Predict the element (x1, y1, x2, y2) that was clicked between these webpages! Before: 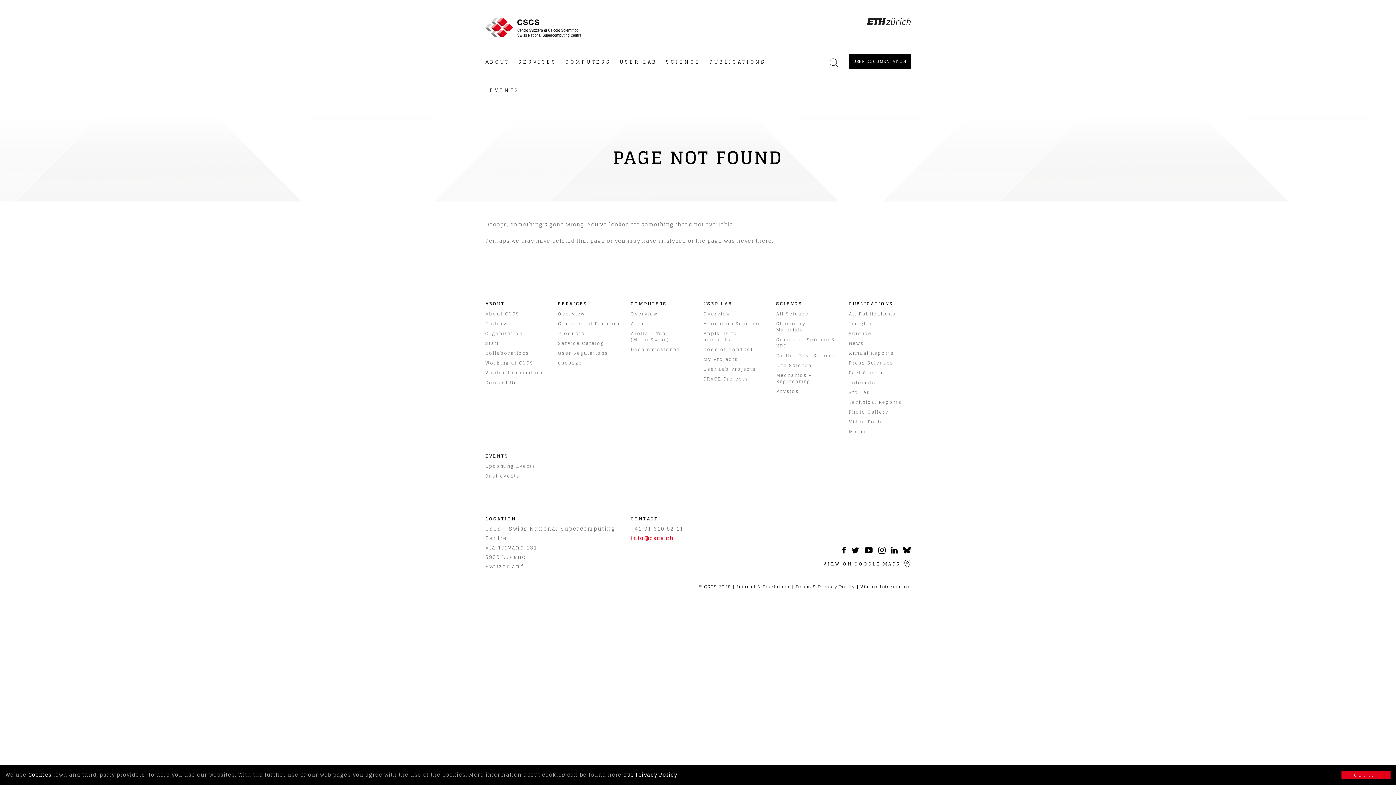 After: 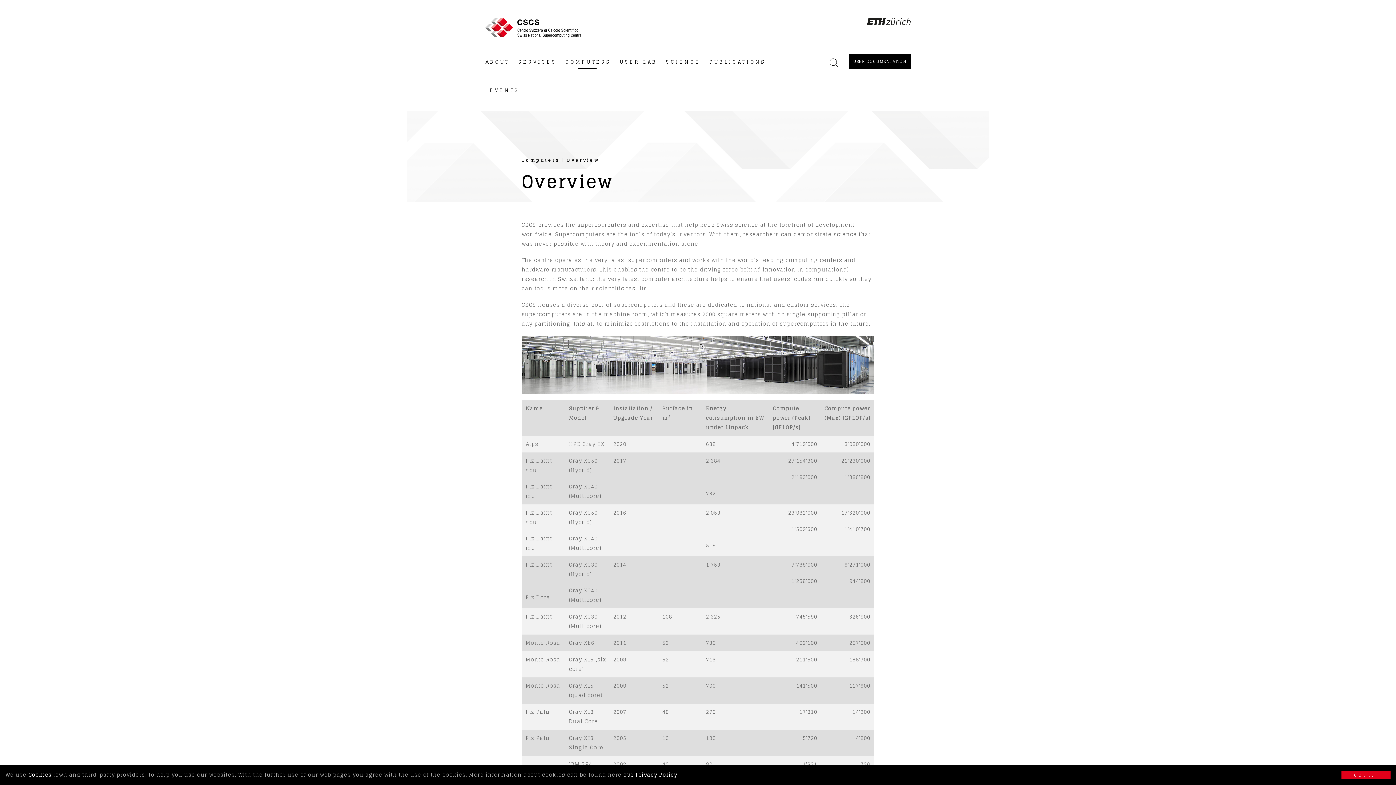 Action: label: COMPUTERS bbox: (561, 59, 615, 64)